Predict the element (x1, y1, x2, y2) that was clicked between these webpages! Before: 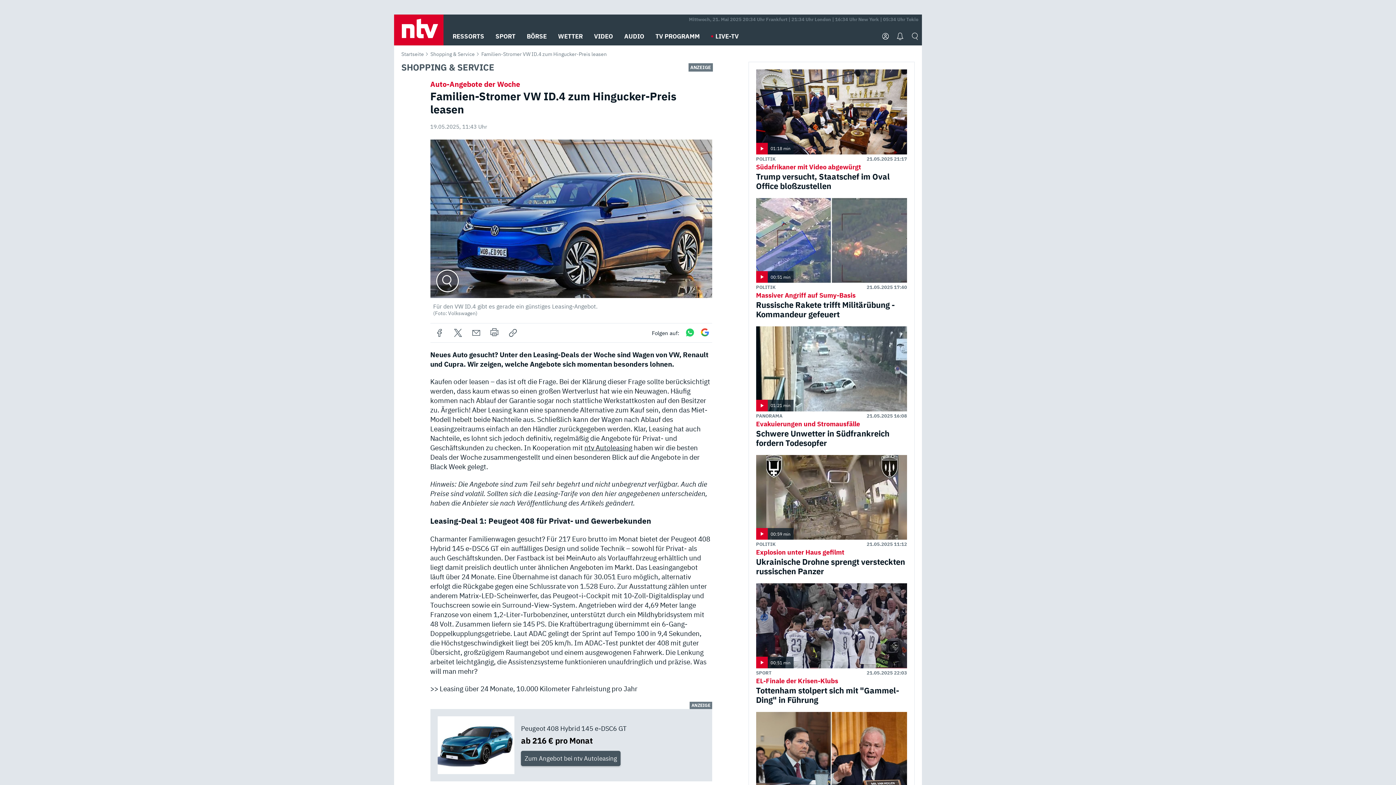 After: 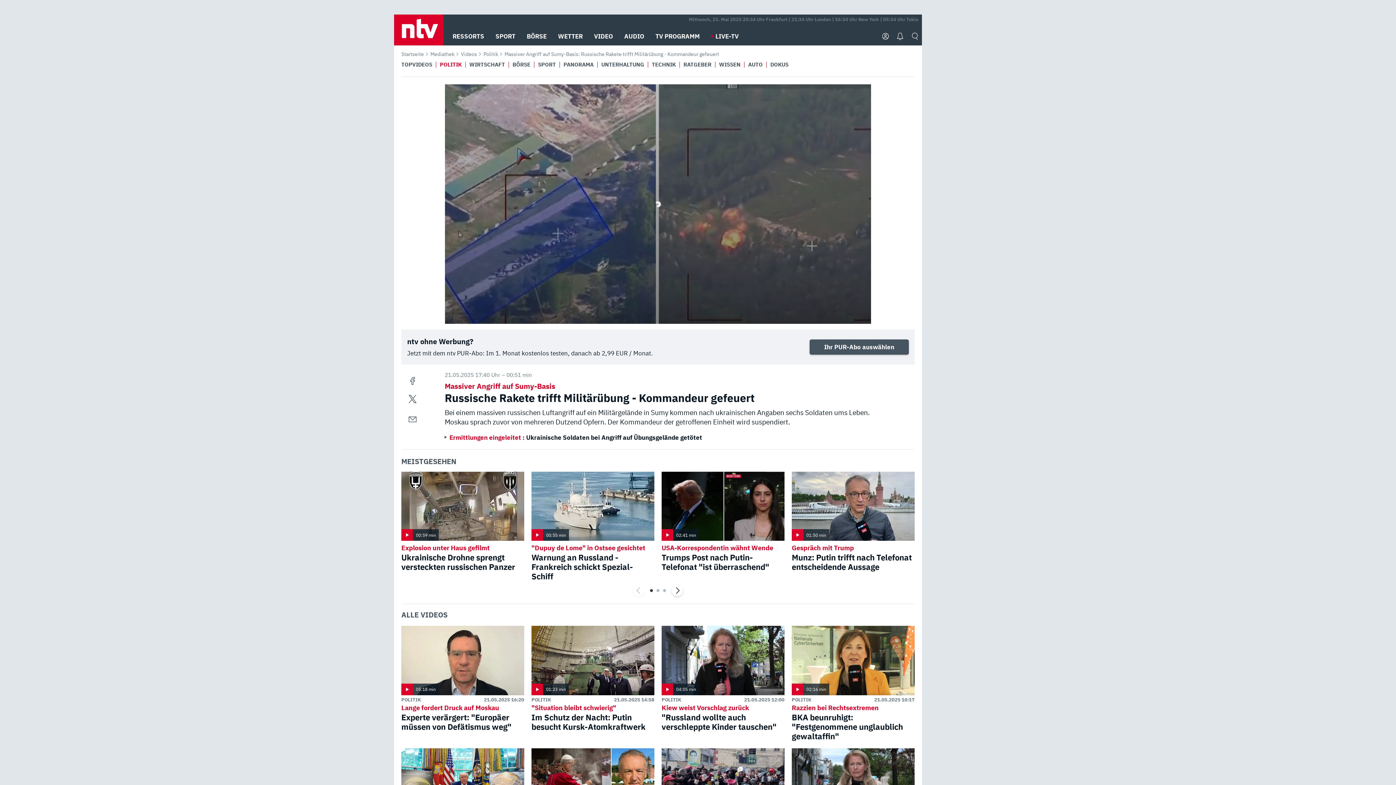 Action: label: POLITIK bbox: (756, 284, 775, 290)